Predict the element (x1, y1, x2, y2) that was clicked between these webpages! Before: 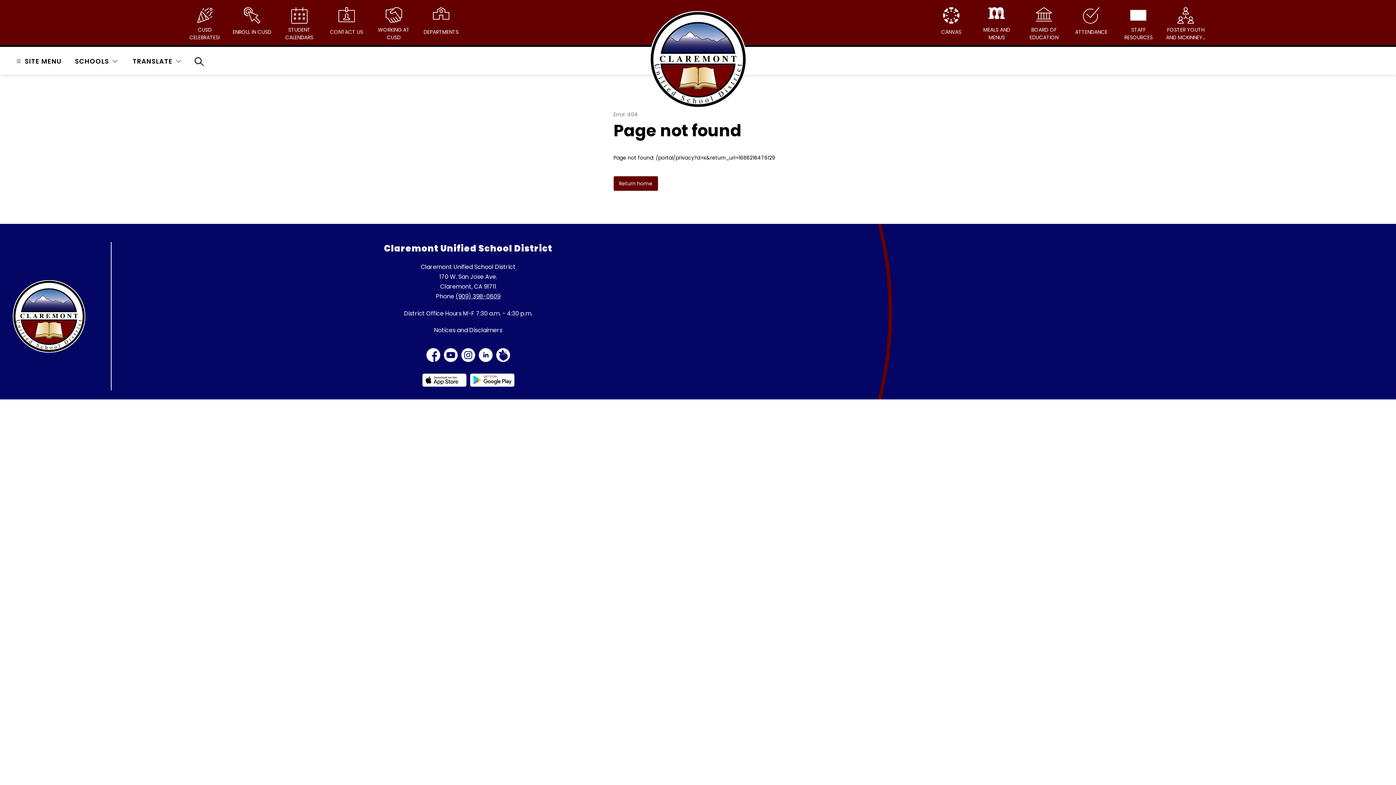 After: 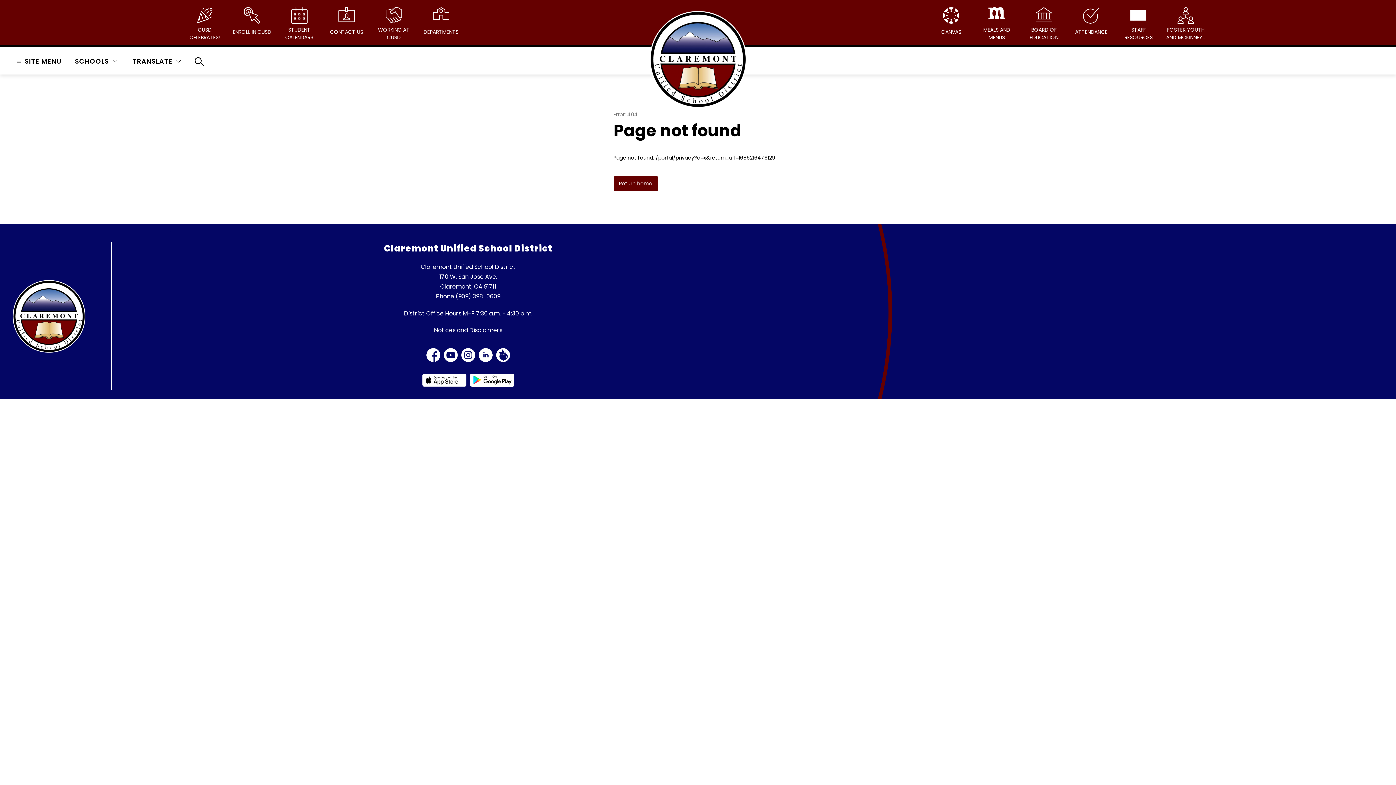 Action: label: (909) 398-0609 bbox: (455, 292, 500, 300)